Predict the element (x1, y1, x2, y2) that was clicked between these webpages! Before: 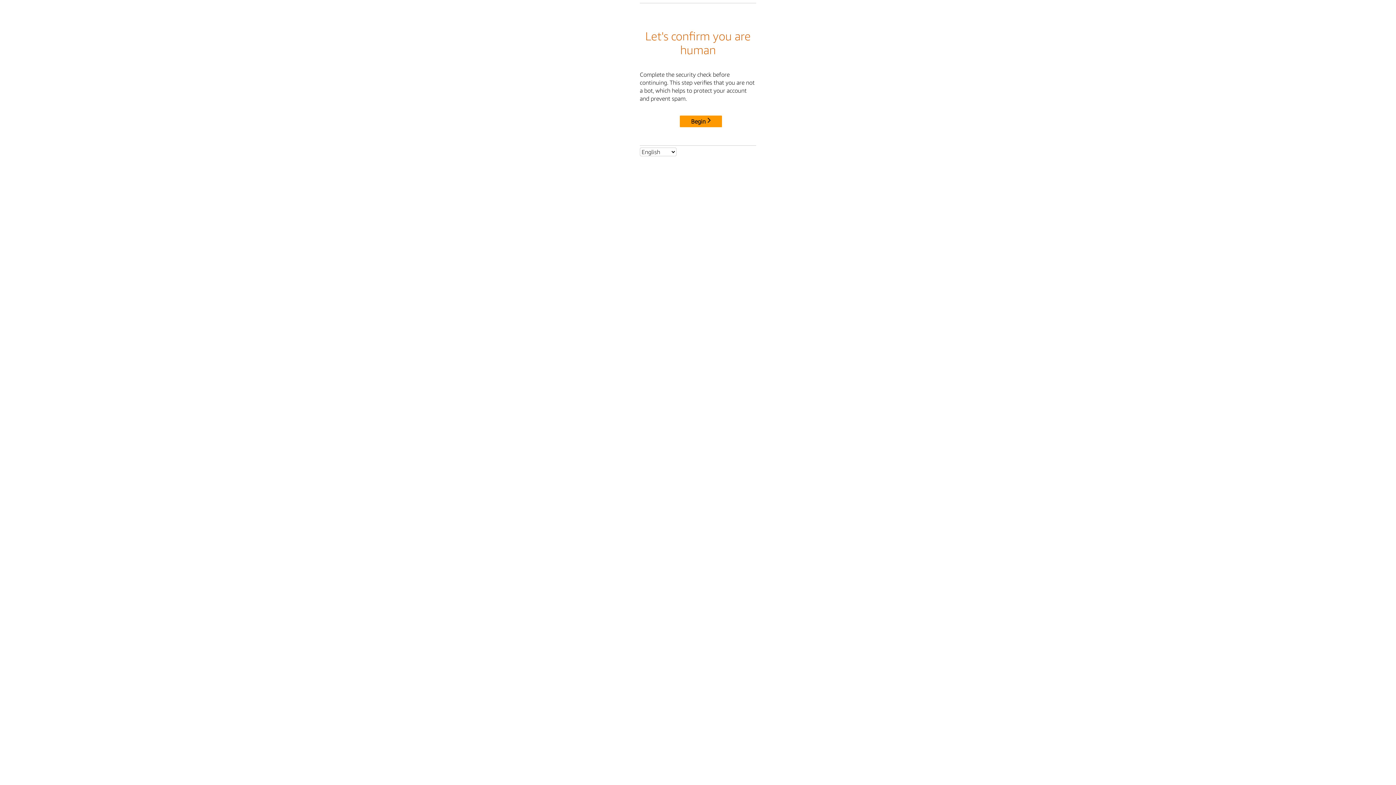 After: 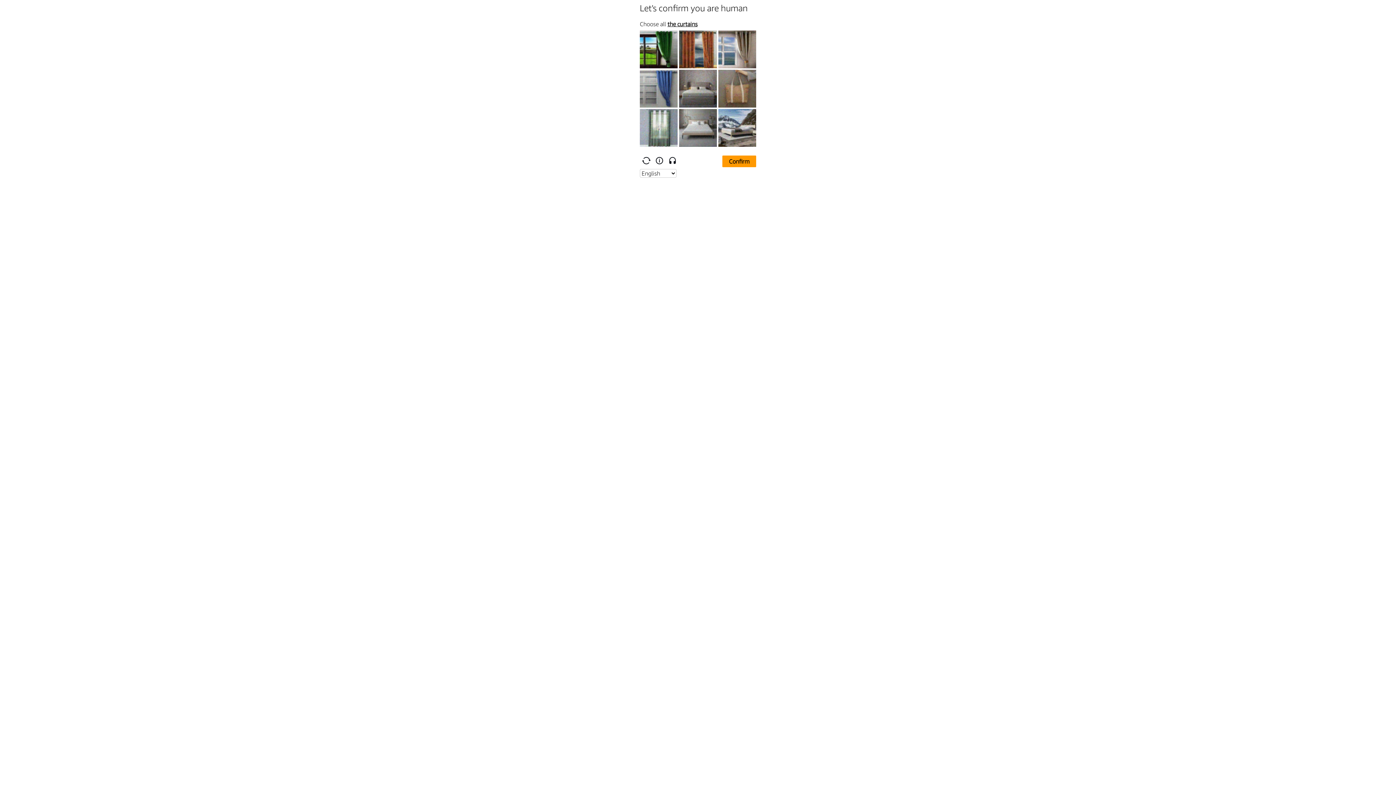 Action: bbox: (680, 115, 722, 127) label: Begin